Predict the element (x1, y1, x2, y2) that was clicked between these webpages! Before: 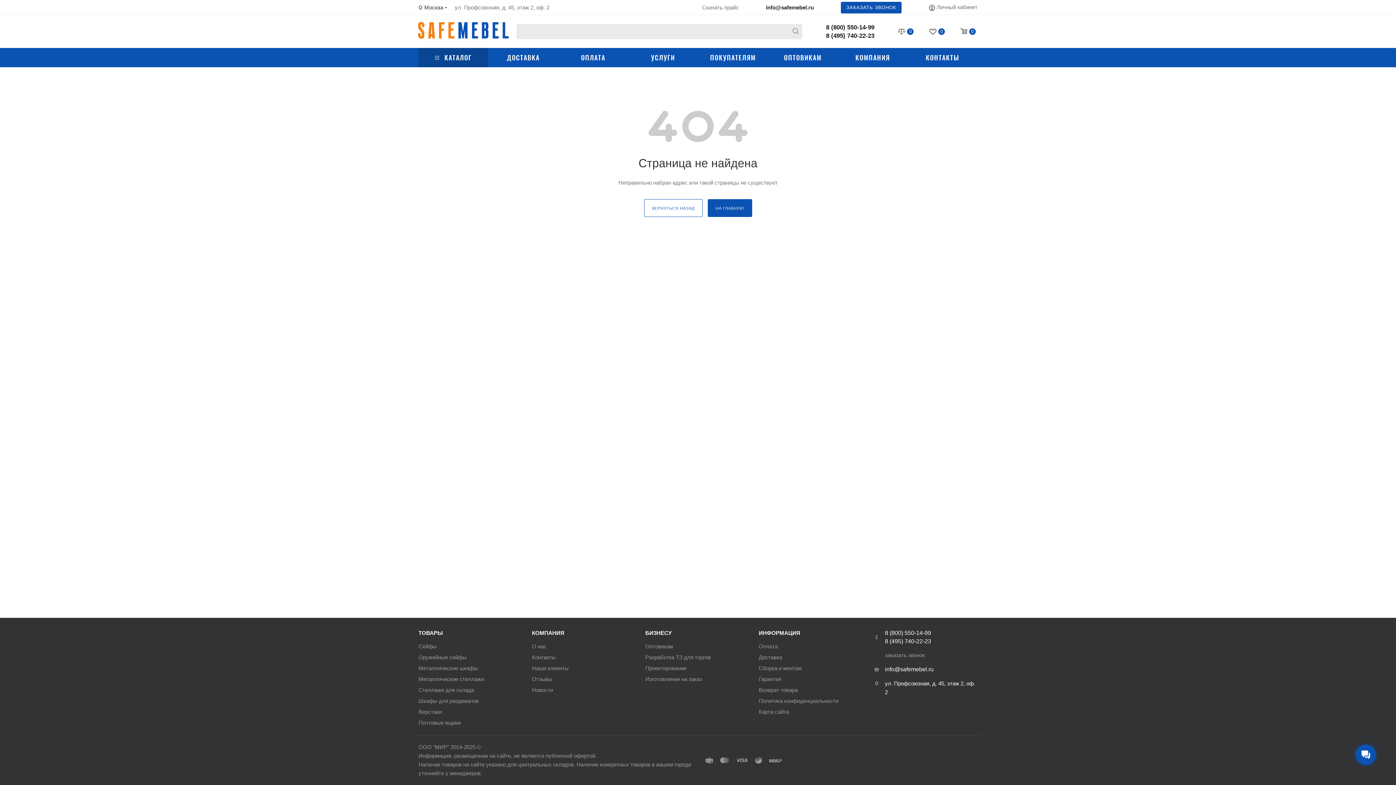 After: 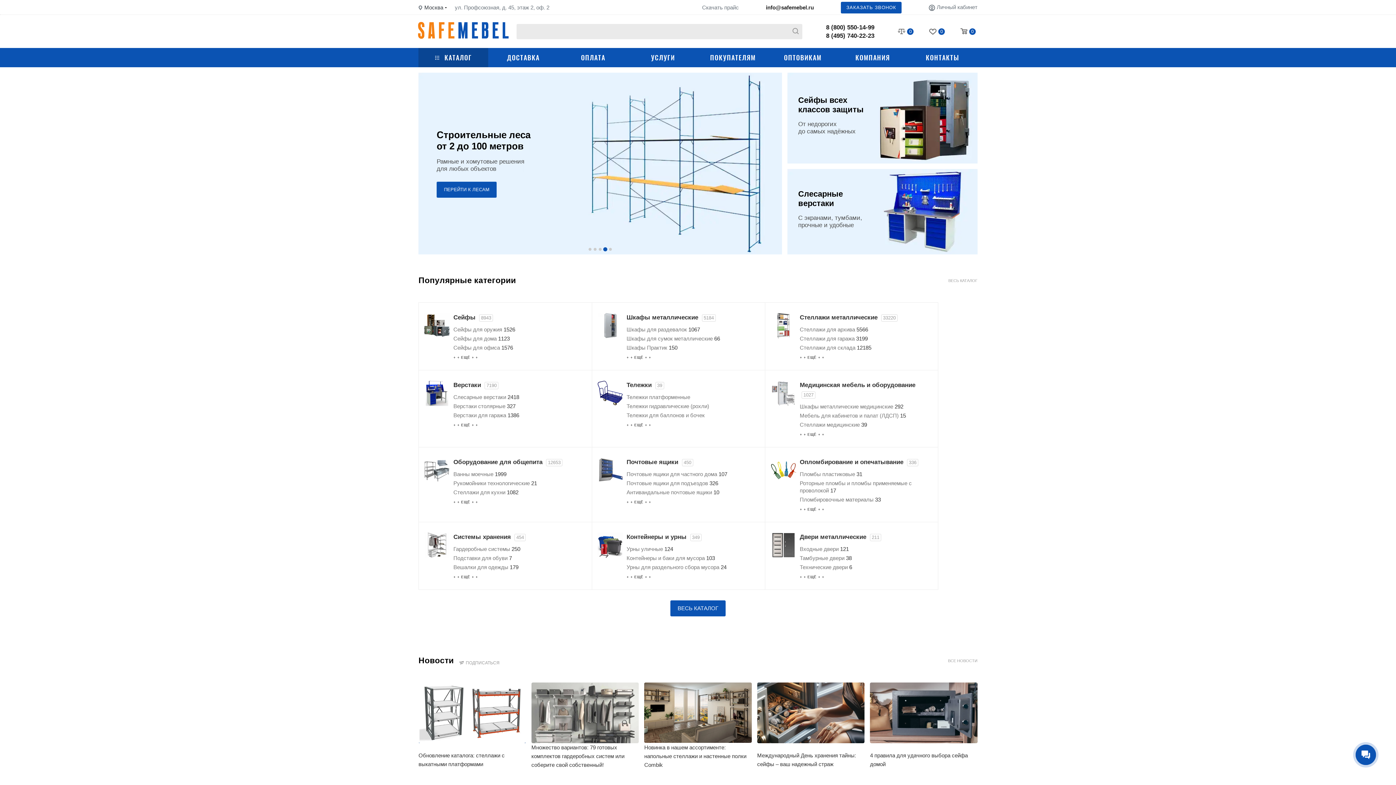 Action: bbox: (418, 18, 508, 44)